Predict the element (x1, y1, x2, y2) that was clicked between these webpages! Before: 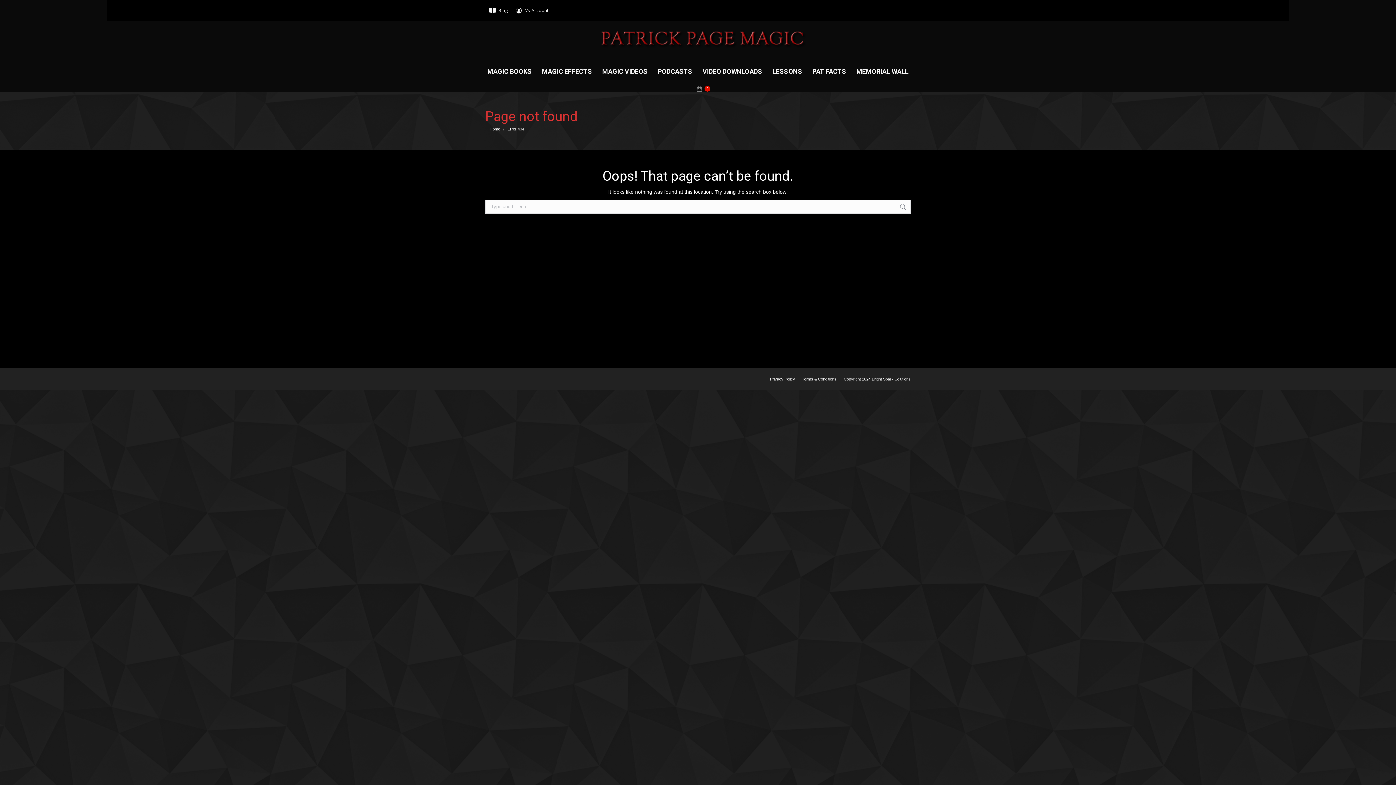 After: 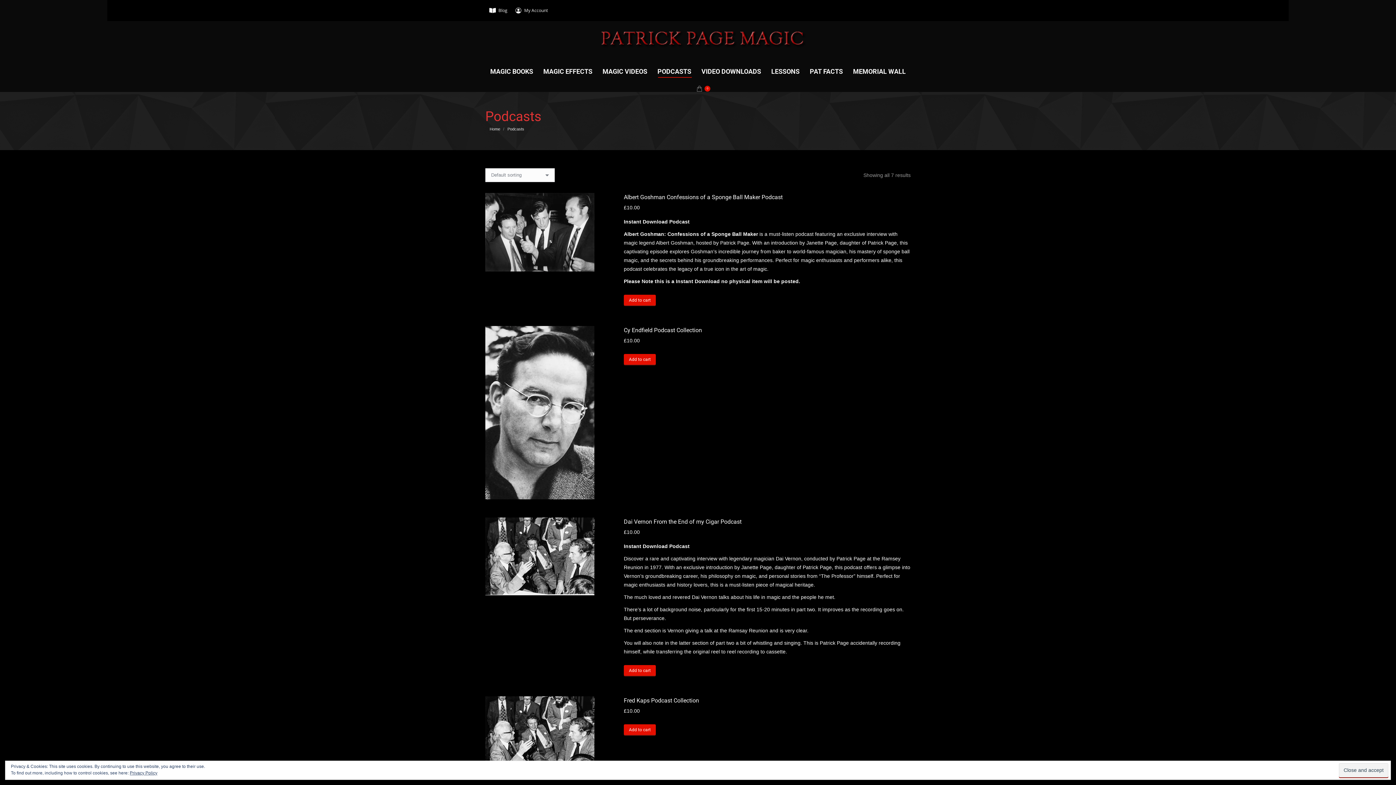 Action: label: PODCASTS bbox: (658, 66, 692, 77)